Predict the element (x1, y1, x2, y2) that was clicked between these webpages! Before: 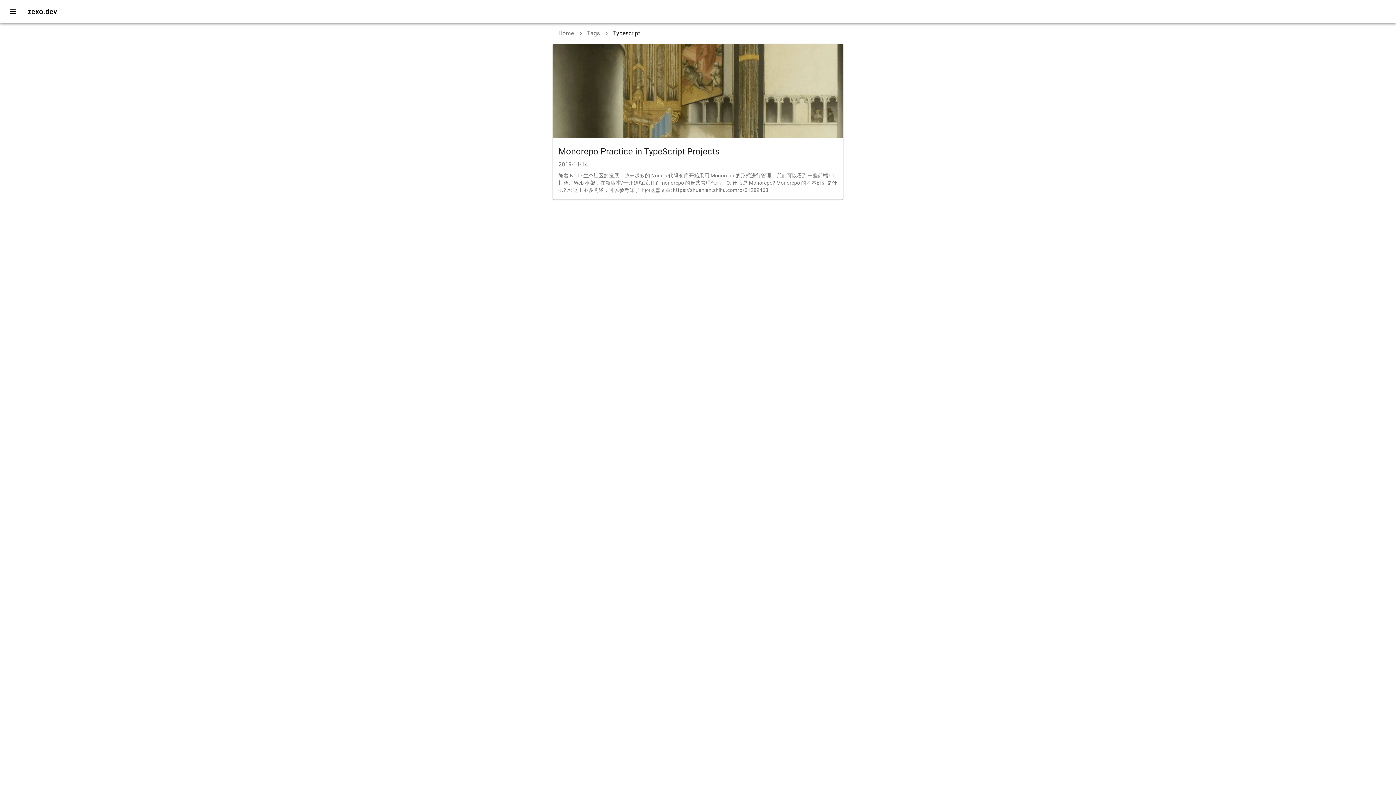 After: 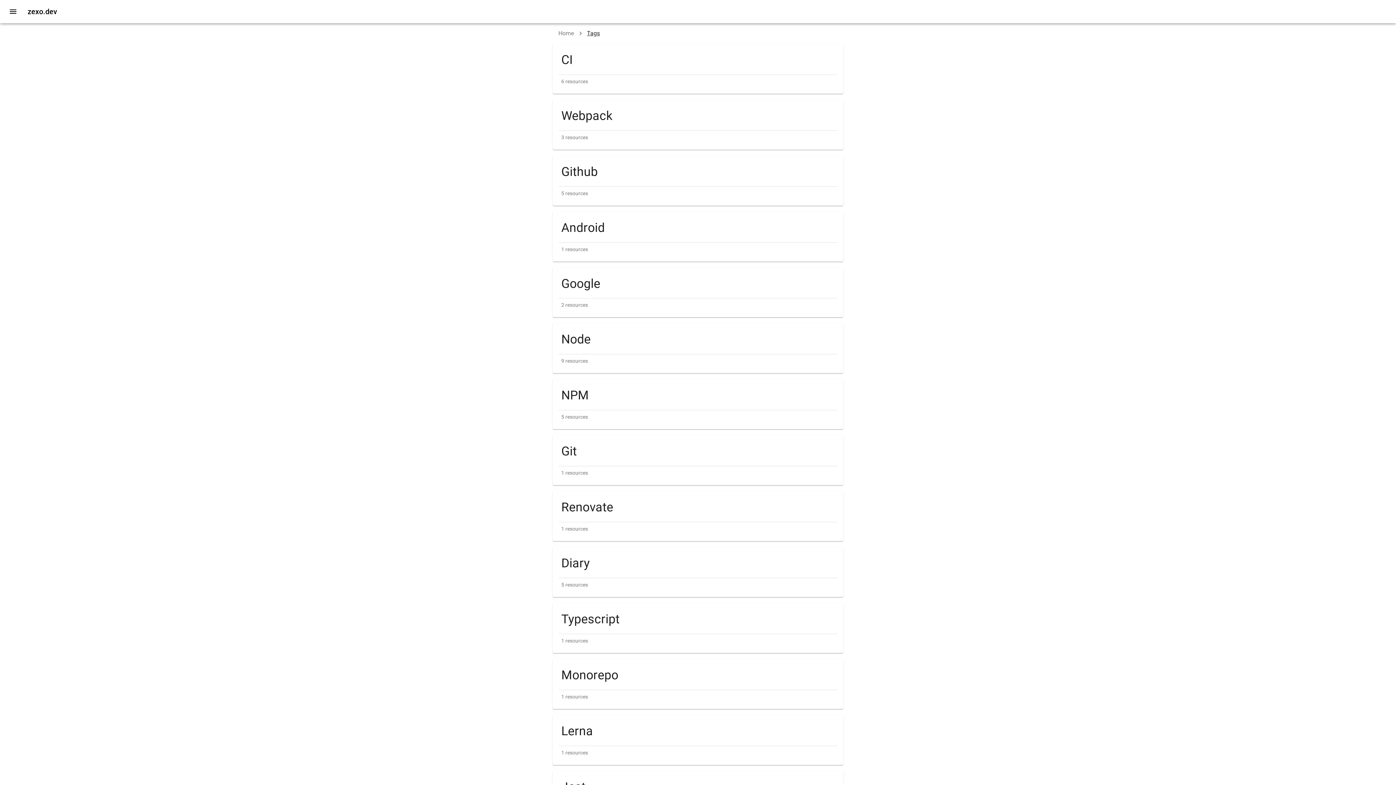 Action: label: Tags bbox: (587, 29, 600, 36)